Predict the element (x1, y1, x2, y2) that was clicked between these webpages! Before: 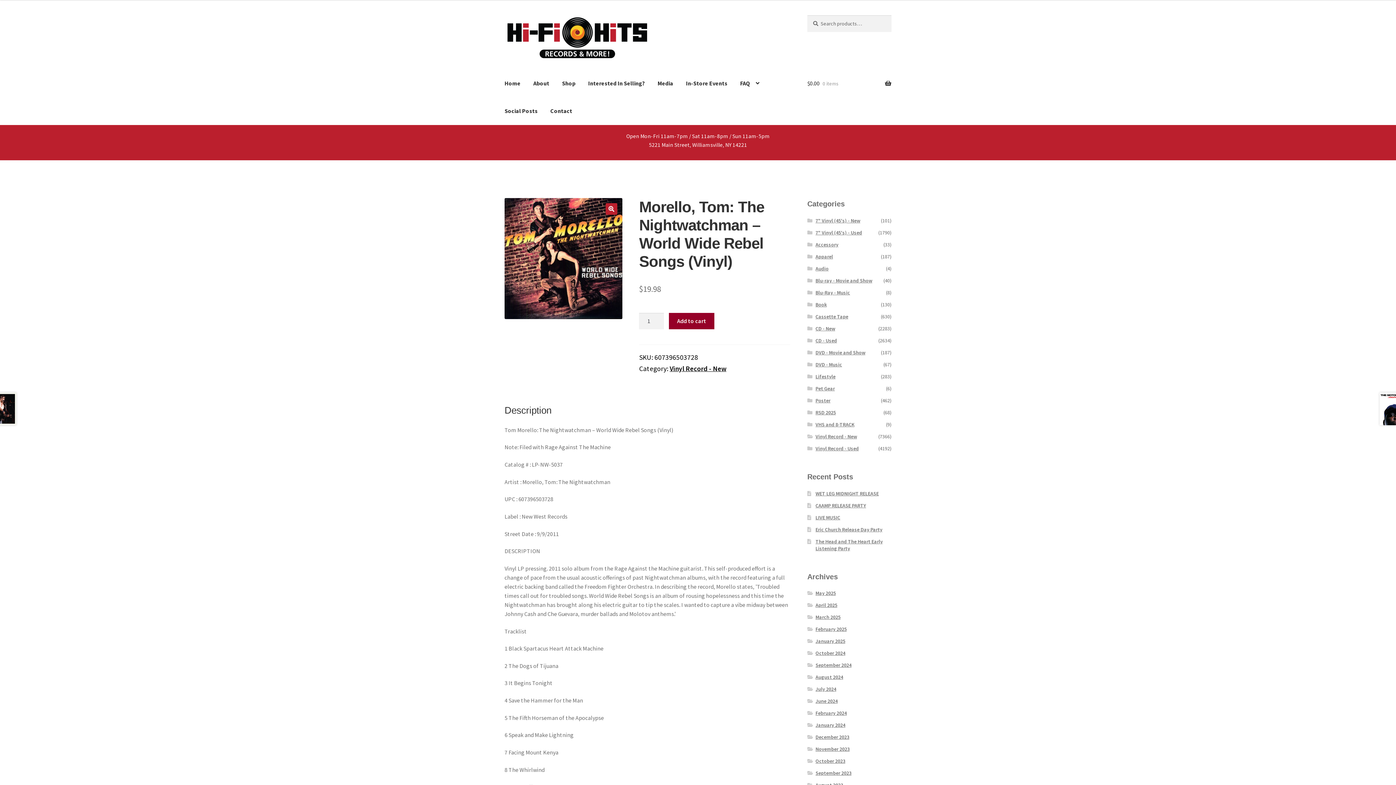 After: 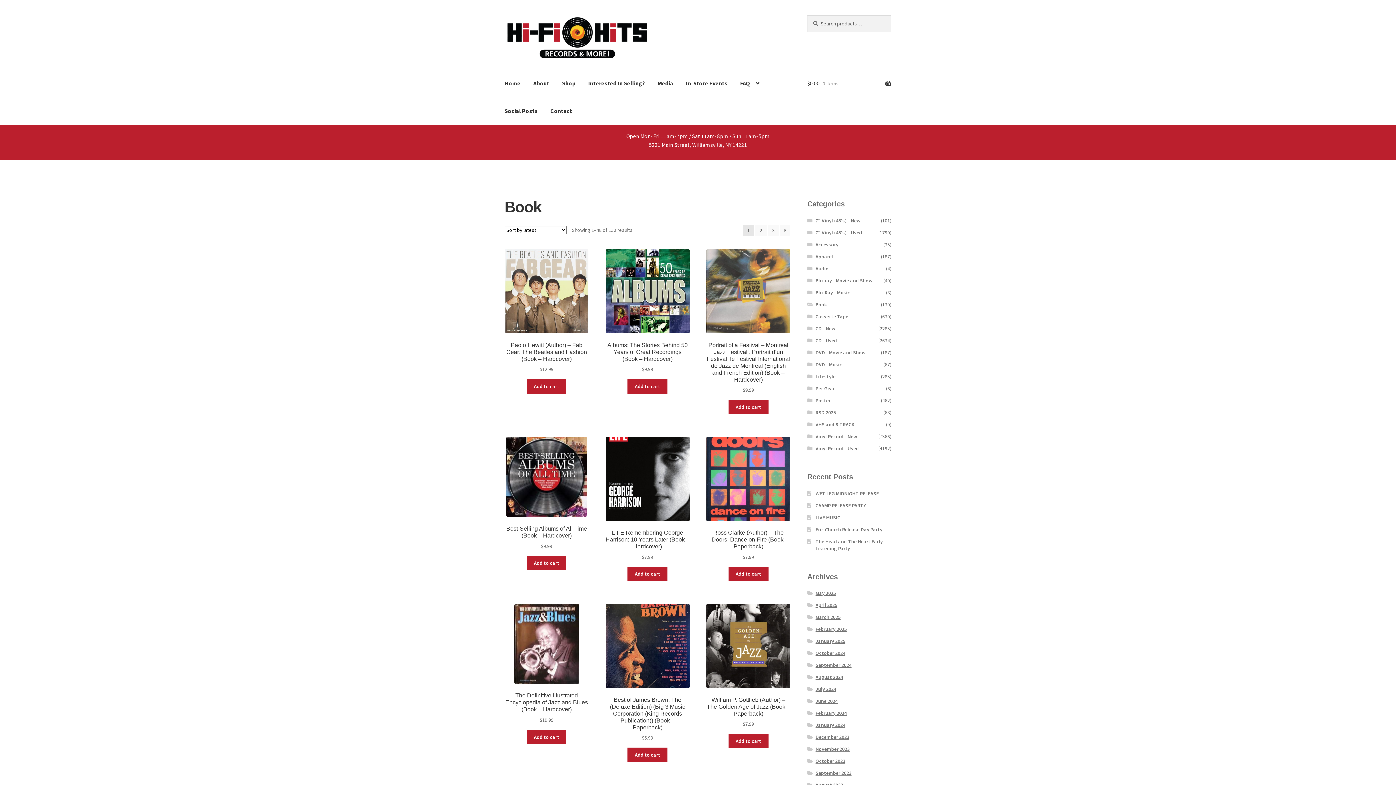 Action: bbox: (815, 301, 827, 308) label: Book